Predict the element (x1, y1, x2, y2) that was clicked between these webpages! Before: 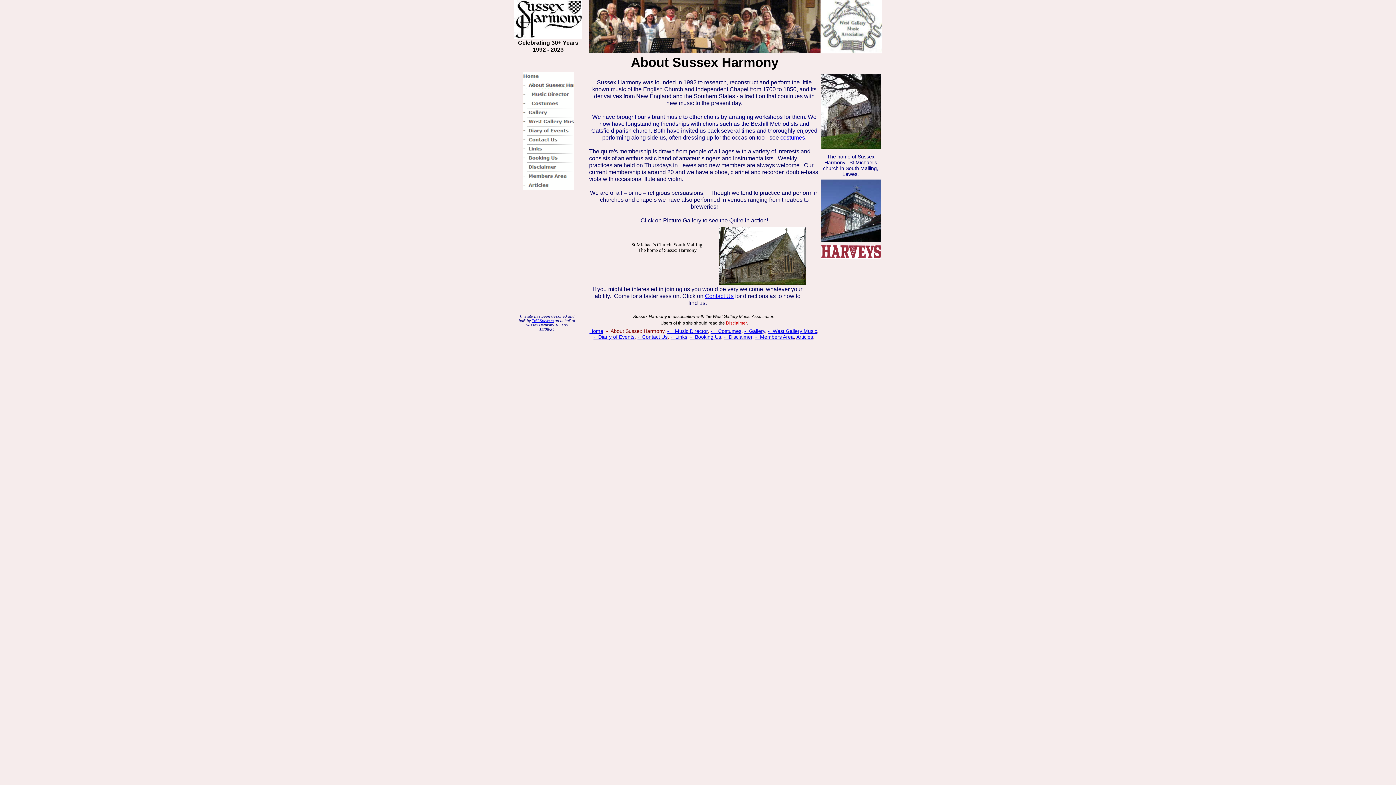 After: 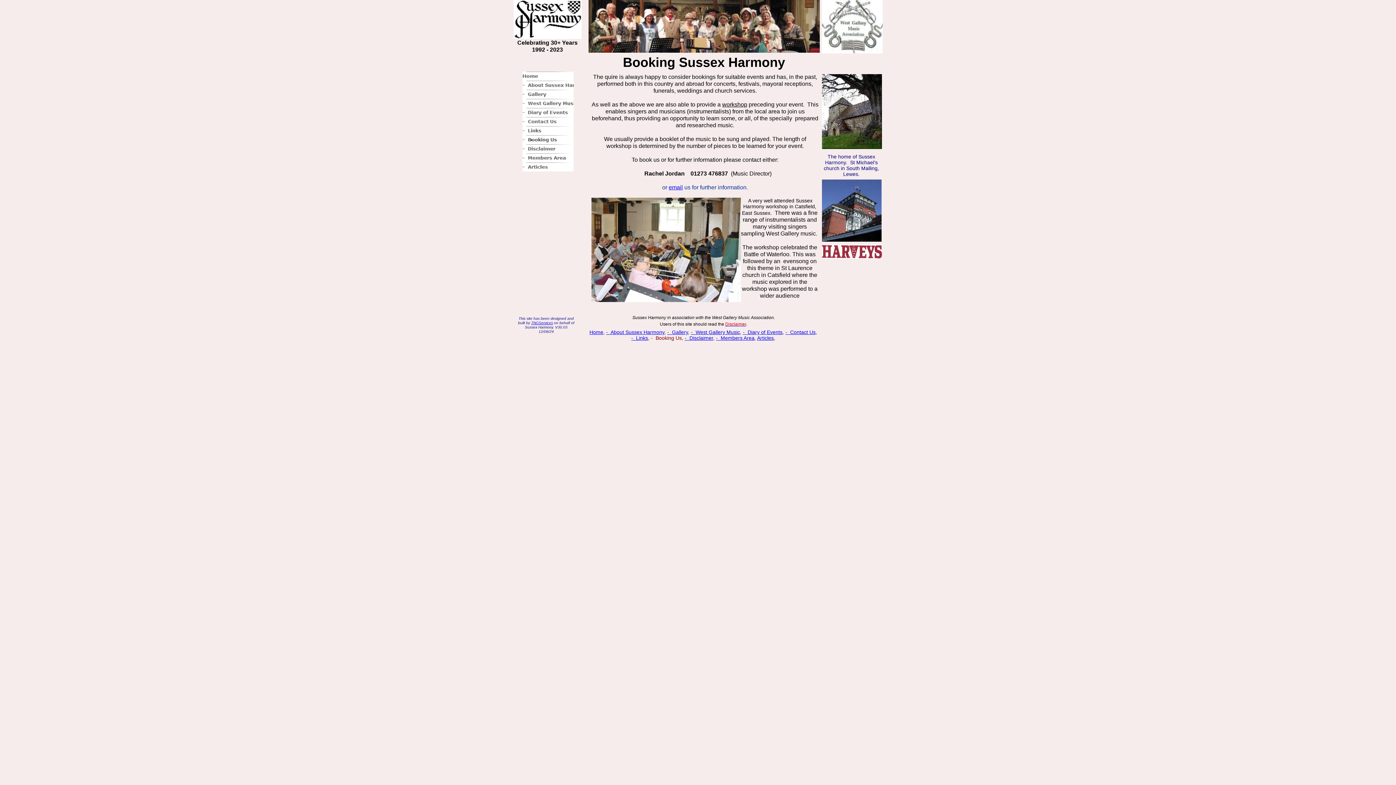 Action: bbox: (523, 157, 574, 163)